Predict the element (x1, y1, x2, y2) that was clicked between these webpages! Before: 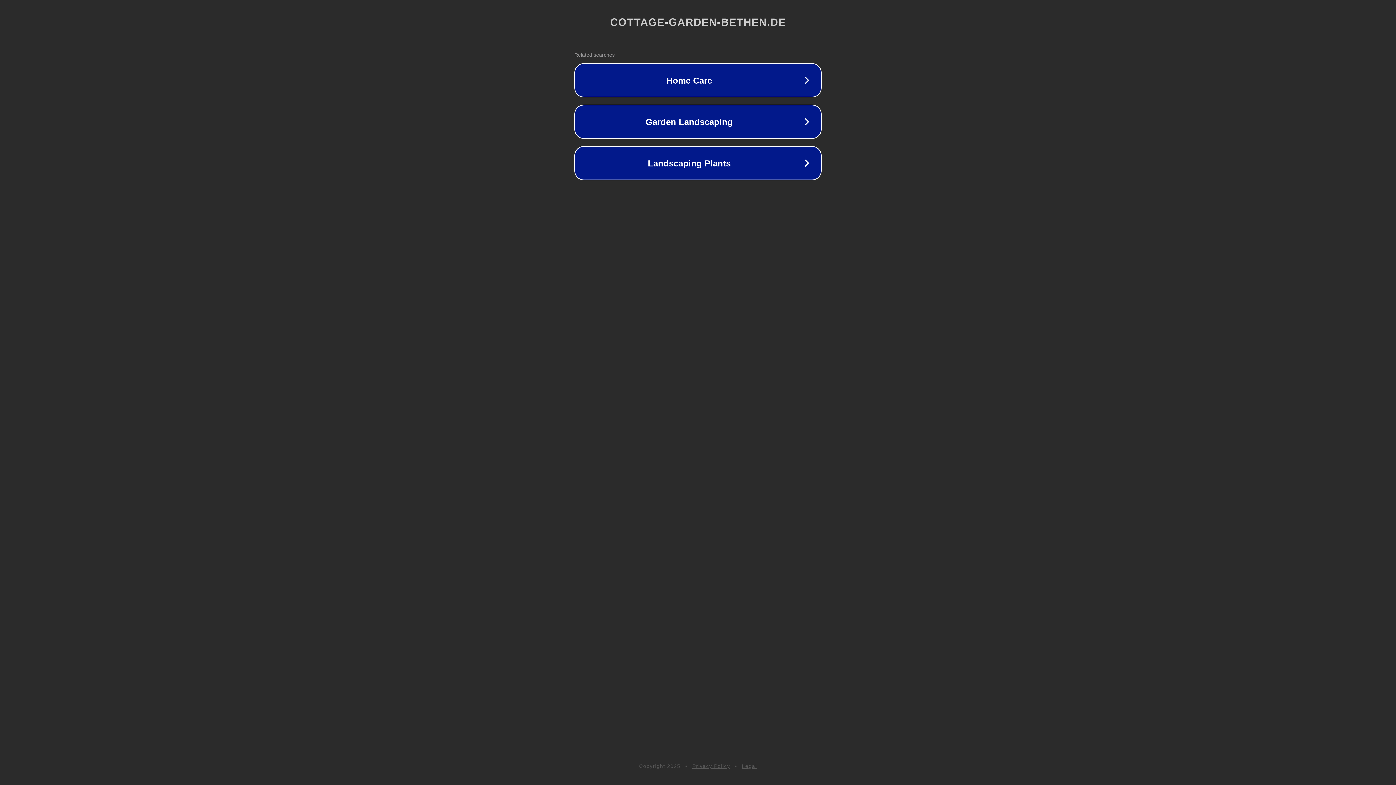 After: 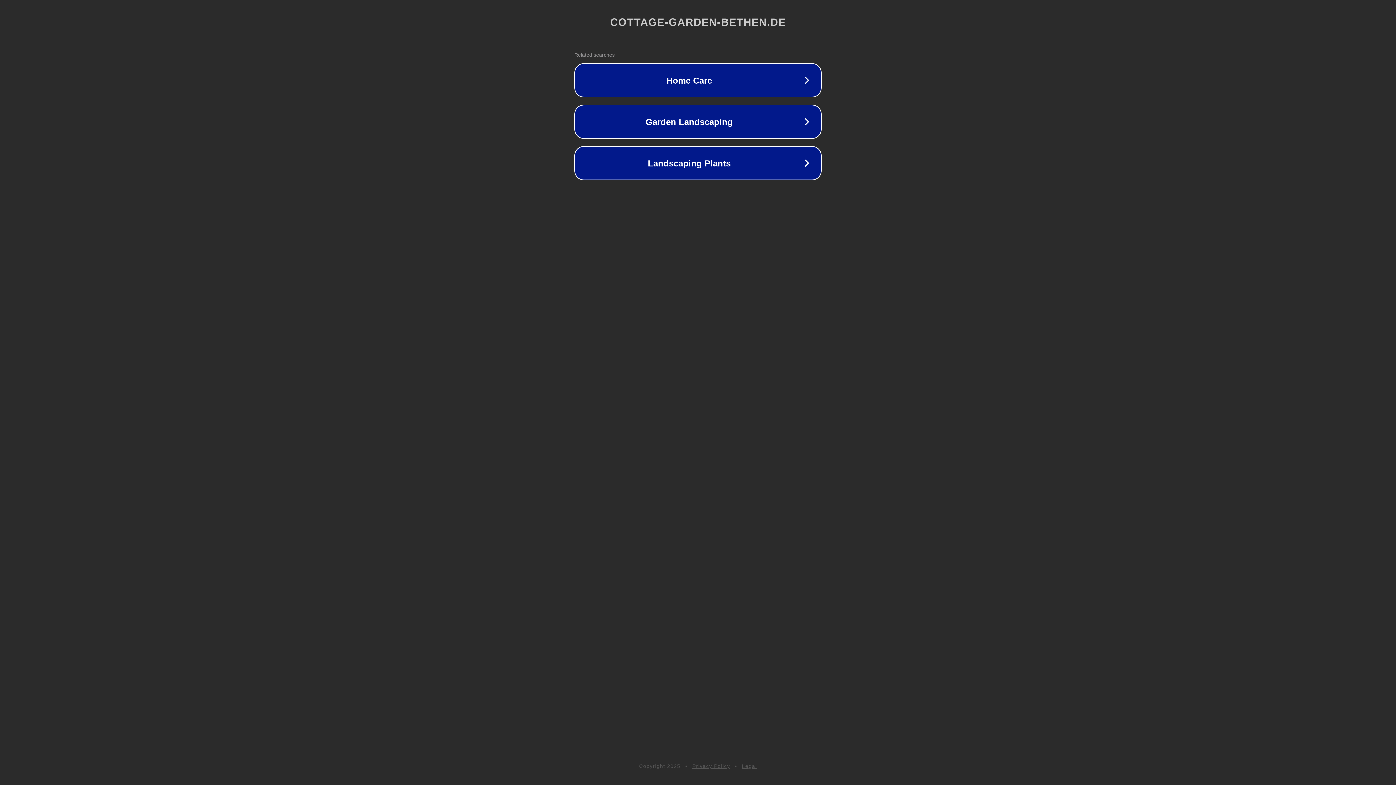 Action: label: Privacy Policy bbox: (692, 763, 730, 769)